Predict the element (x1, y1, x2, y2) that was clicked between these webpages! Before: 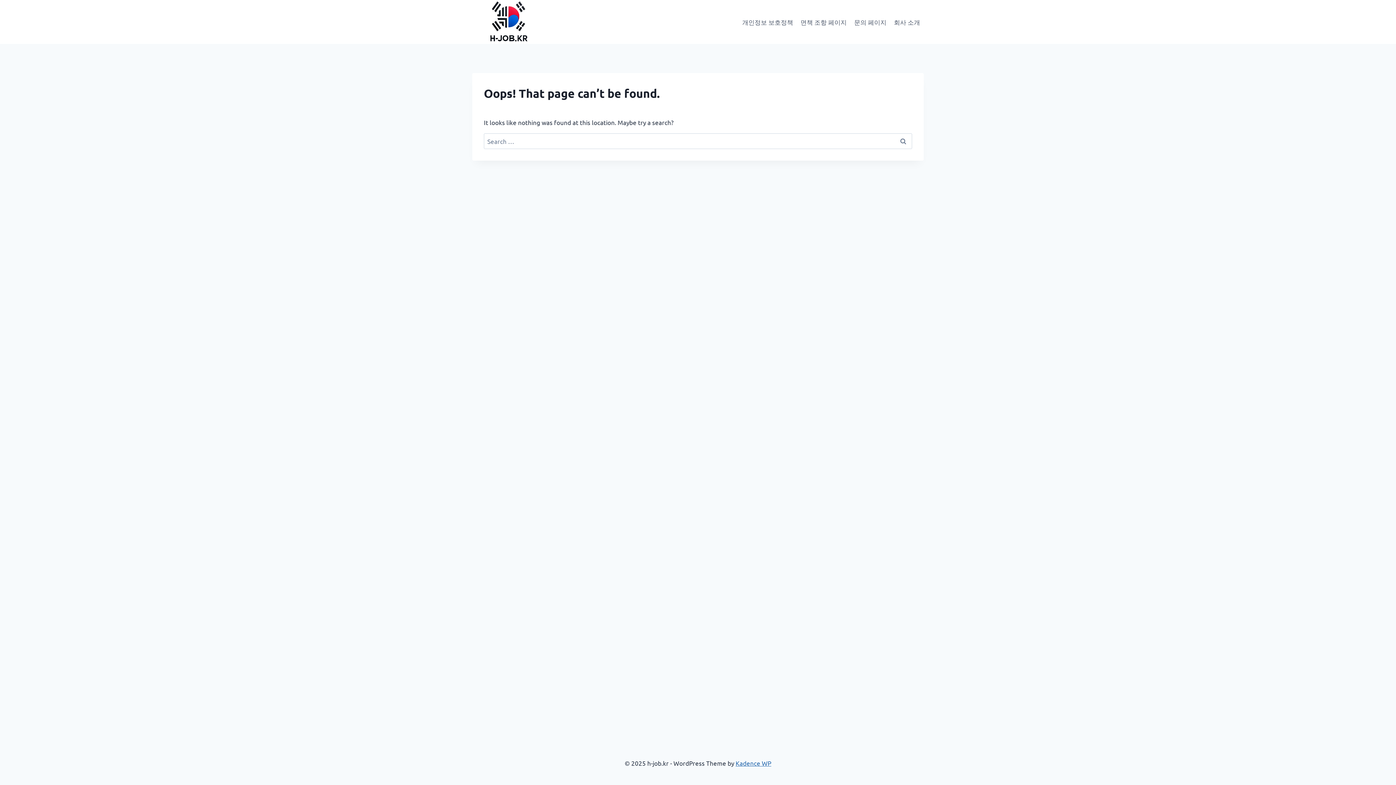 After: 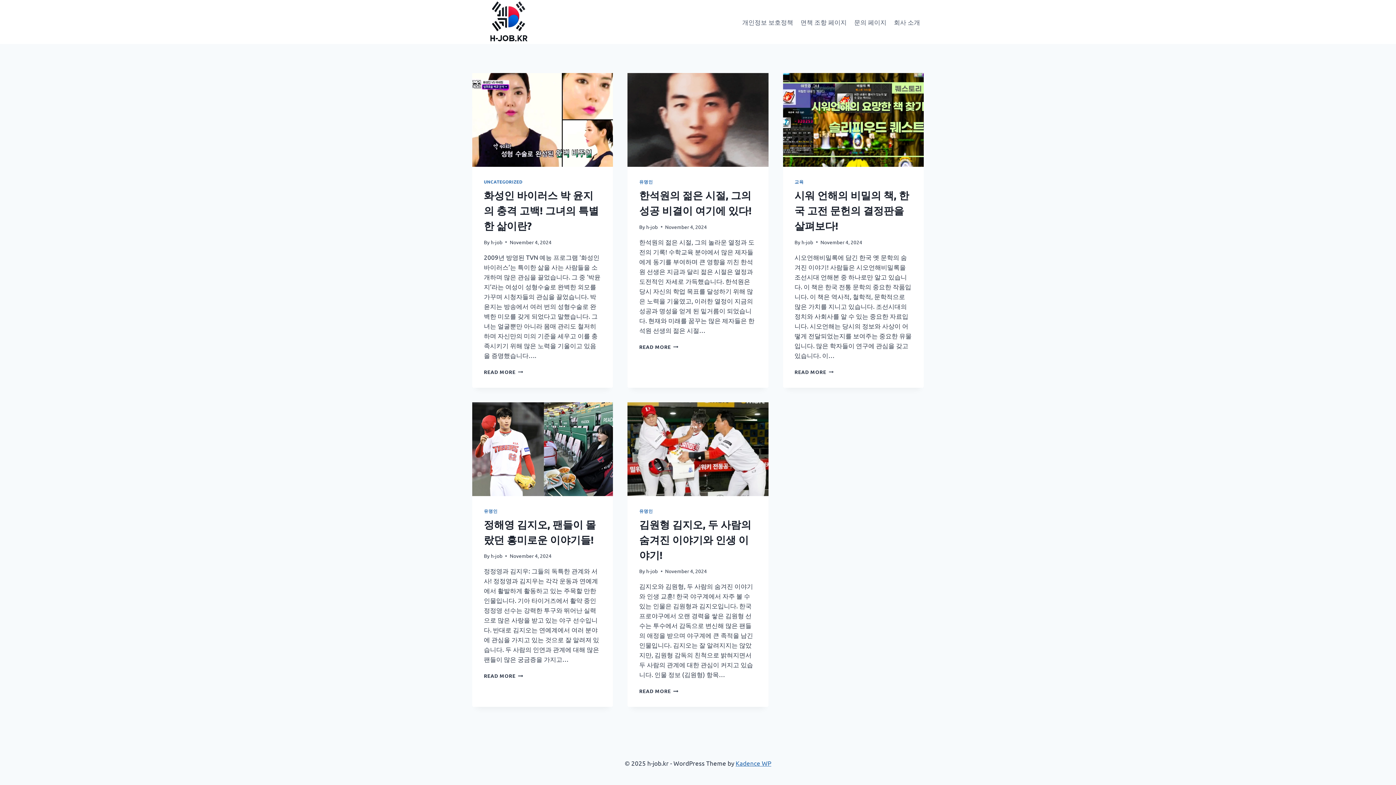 Action: bbox: (472, 0, 545, 43)